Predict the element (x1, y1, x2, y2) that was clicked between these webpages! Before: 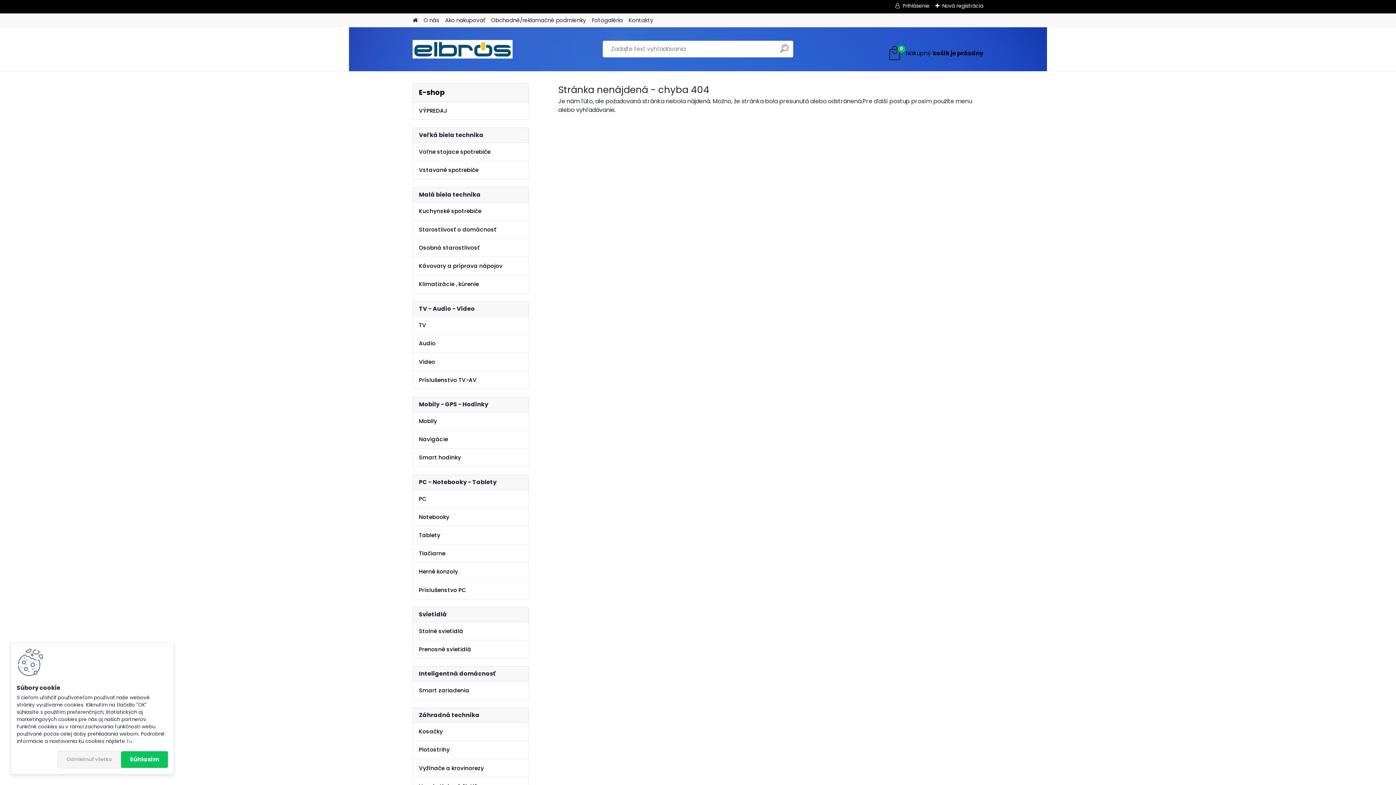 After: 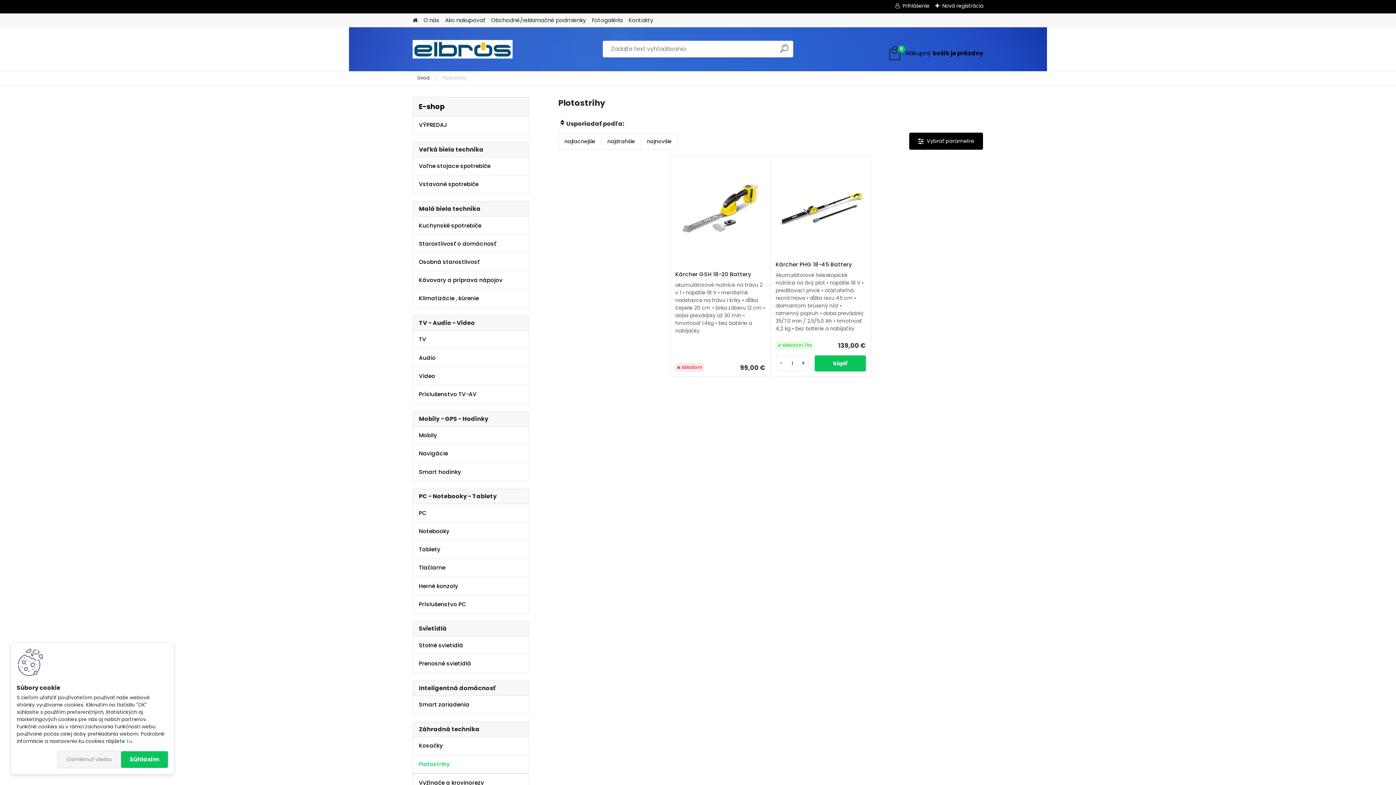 Action: bbox: (412, 741, 529, 759) label: Plotostrihy